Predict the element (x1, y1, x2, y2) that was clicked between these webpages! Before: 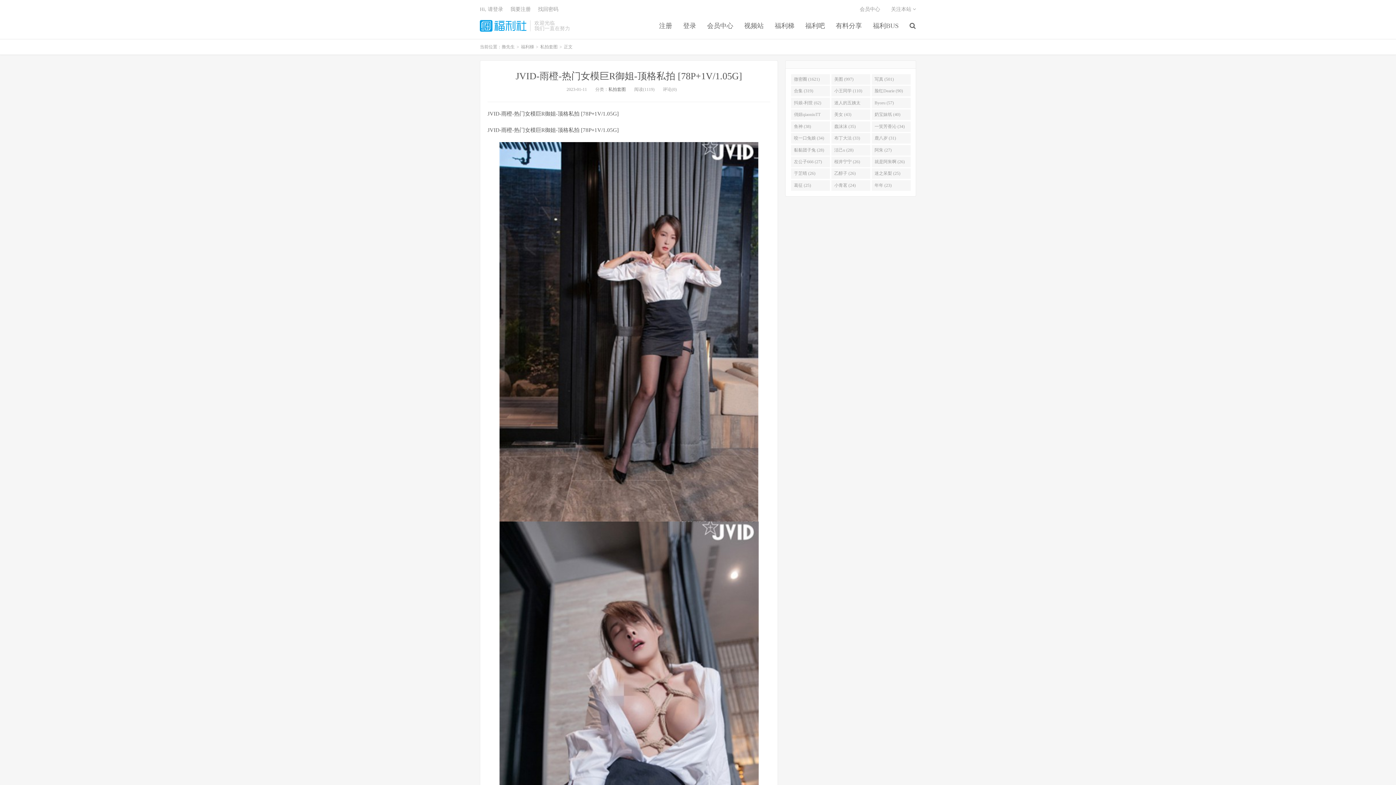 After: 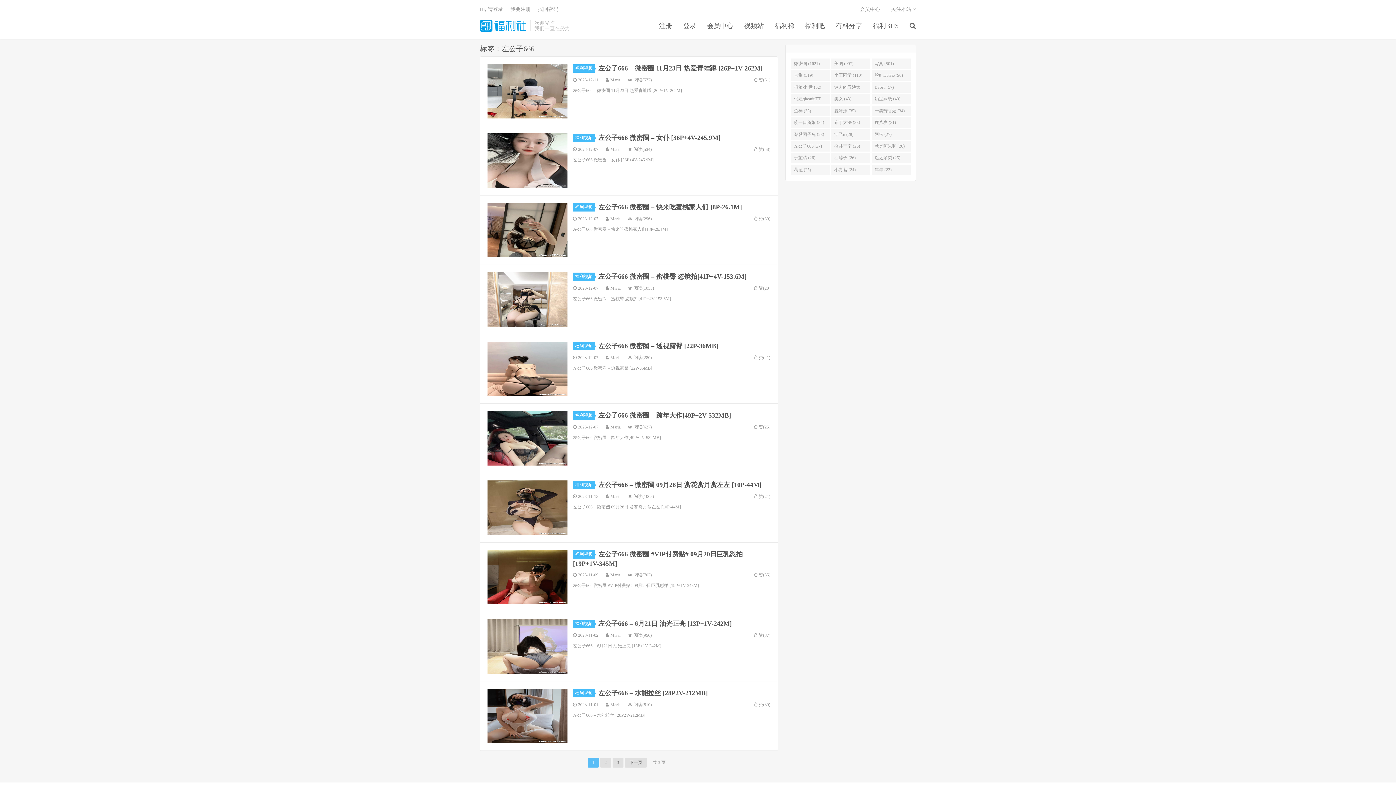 Action: bbox: (791, 156, 830, 167) label: 左公子666 (27)